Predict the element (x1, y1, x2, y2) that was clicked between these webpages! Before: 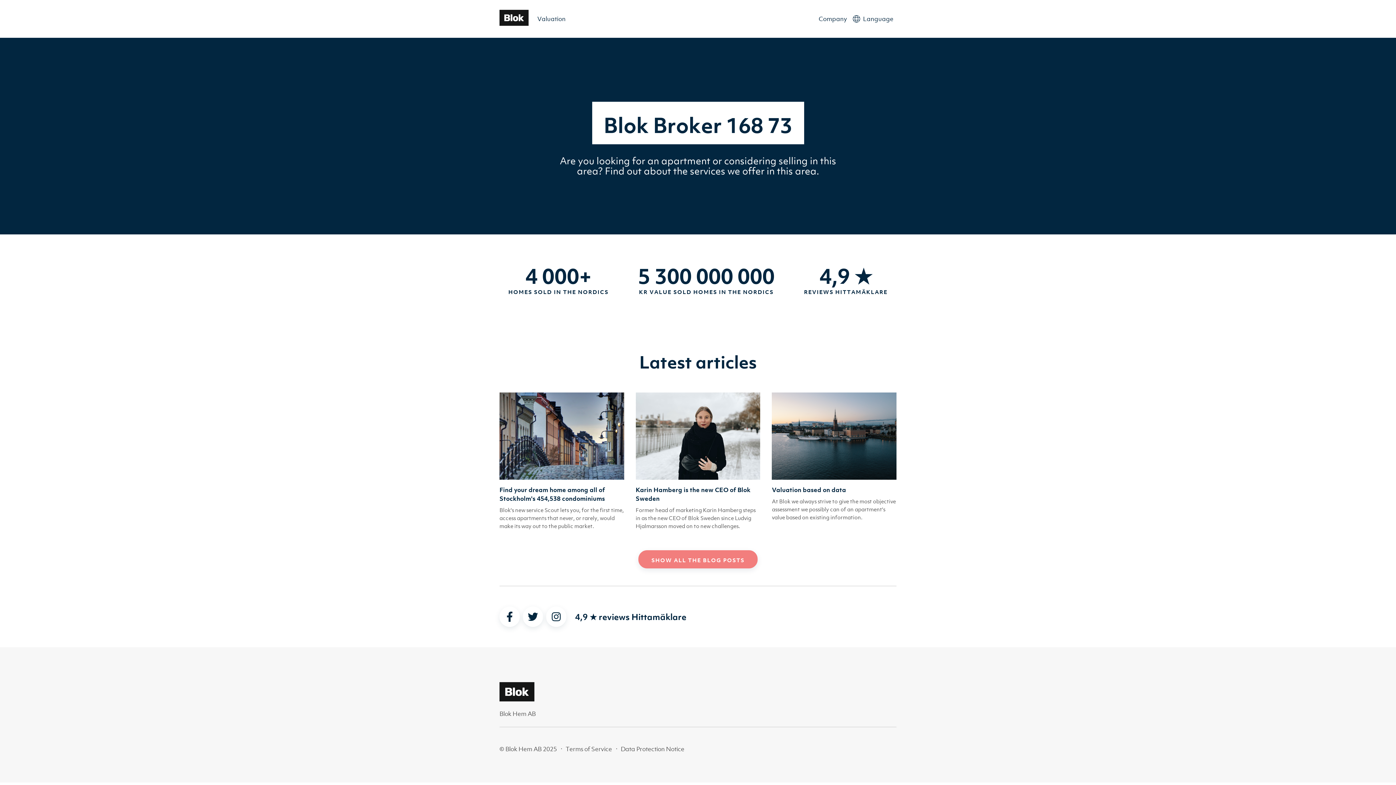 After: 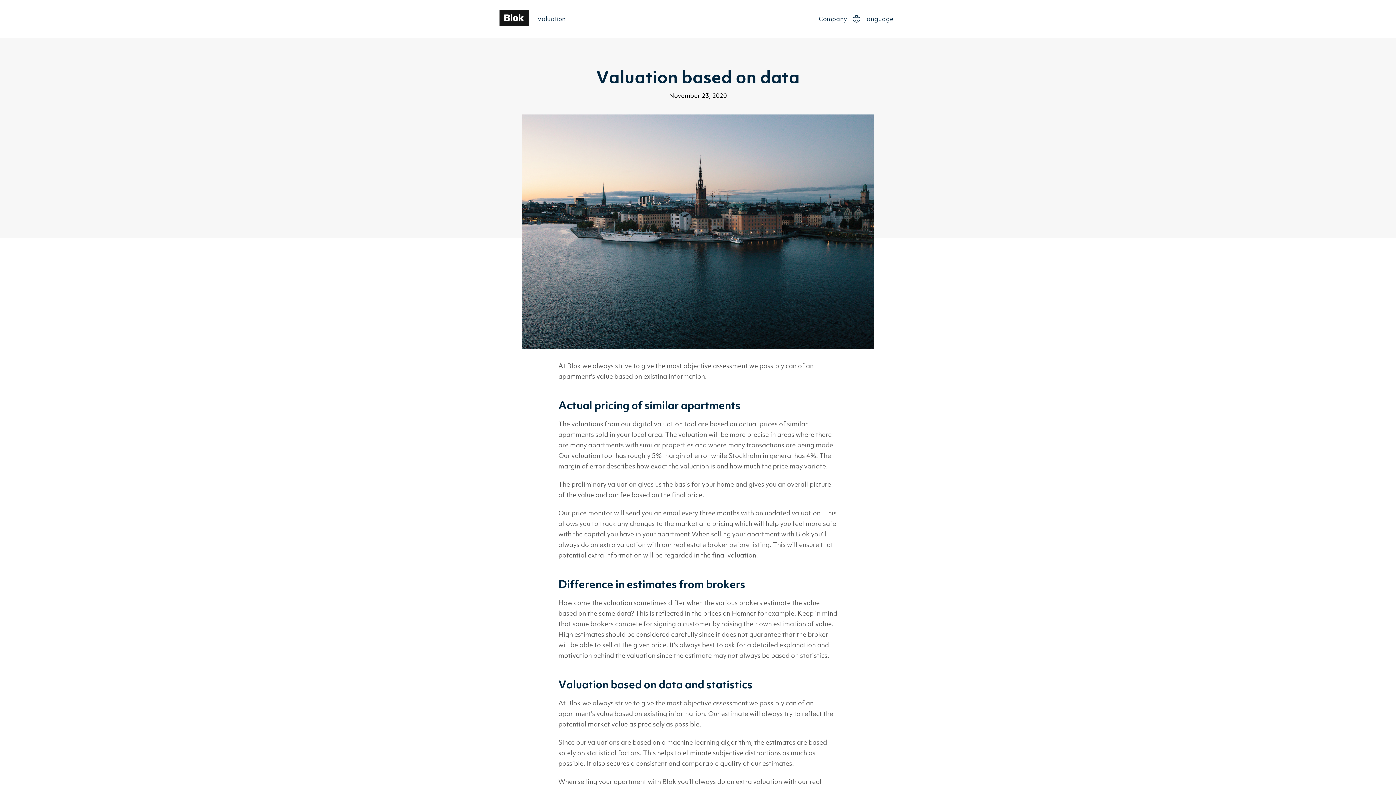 Action: bbox: (772, 486, 846, 494) label: Valuation based on data